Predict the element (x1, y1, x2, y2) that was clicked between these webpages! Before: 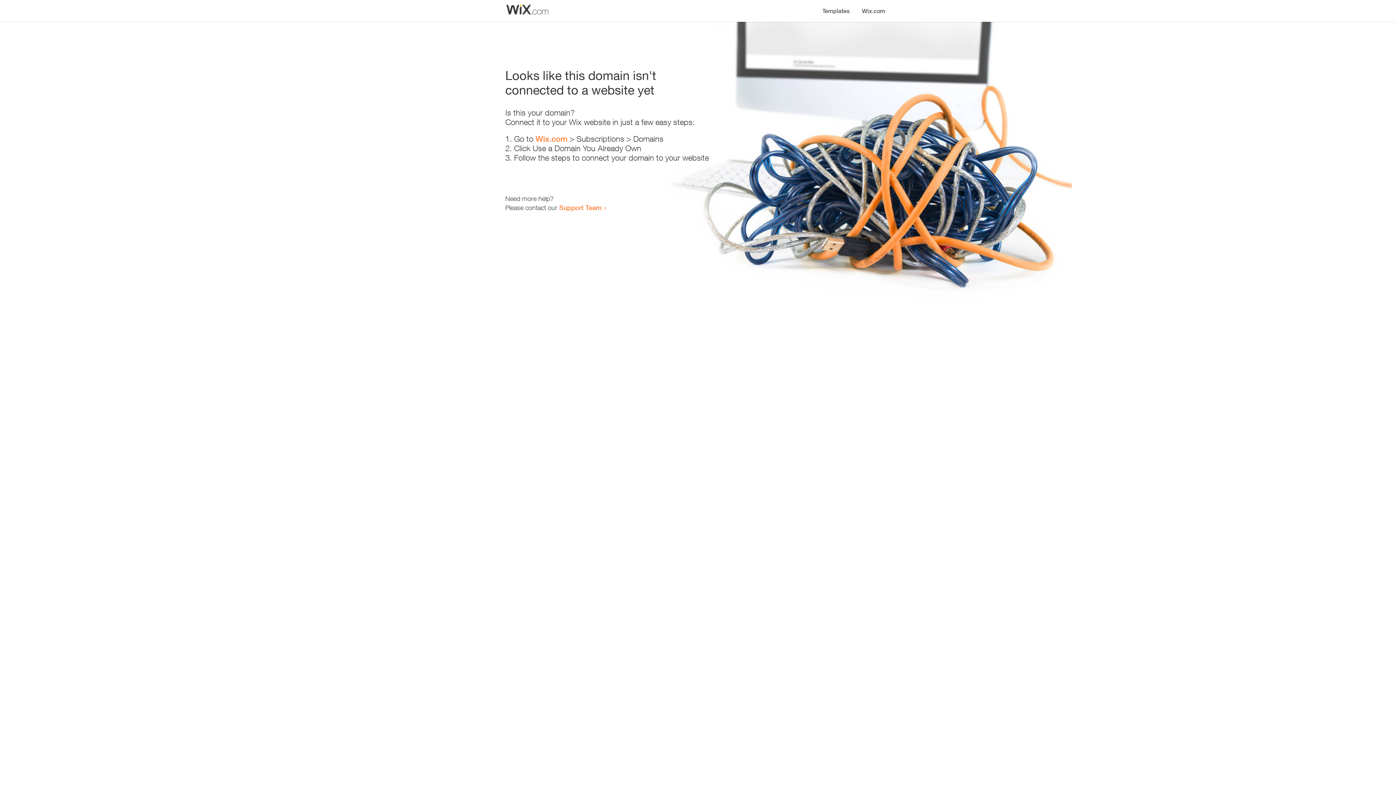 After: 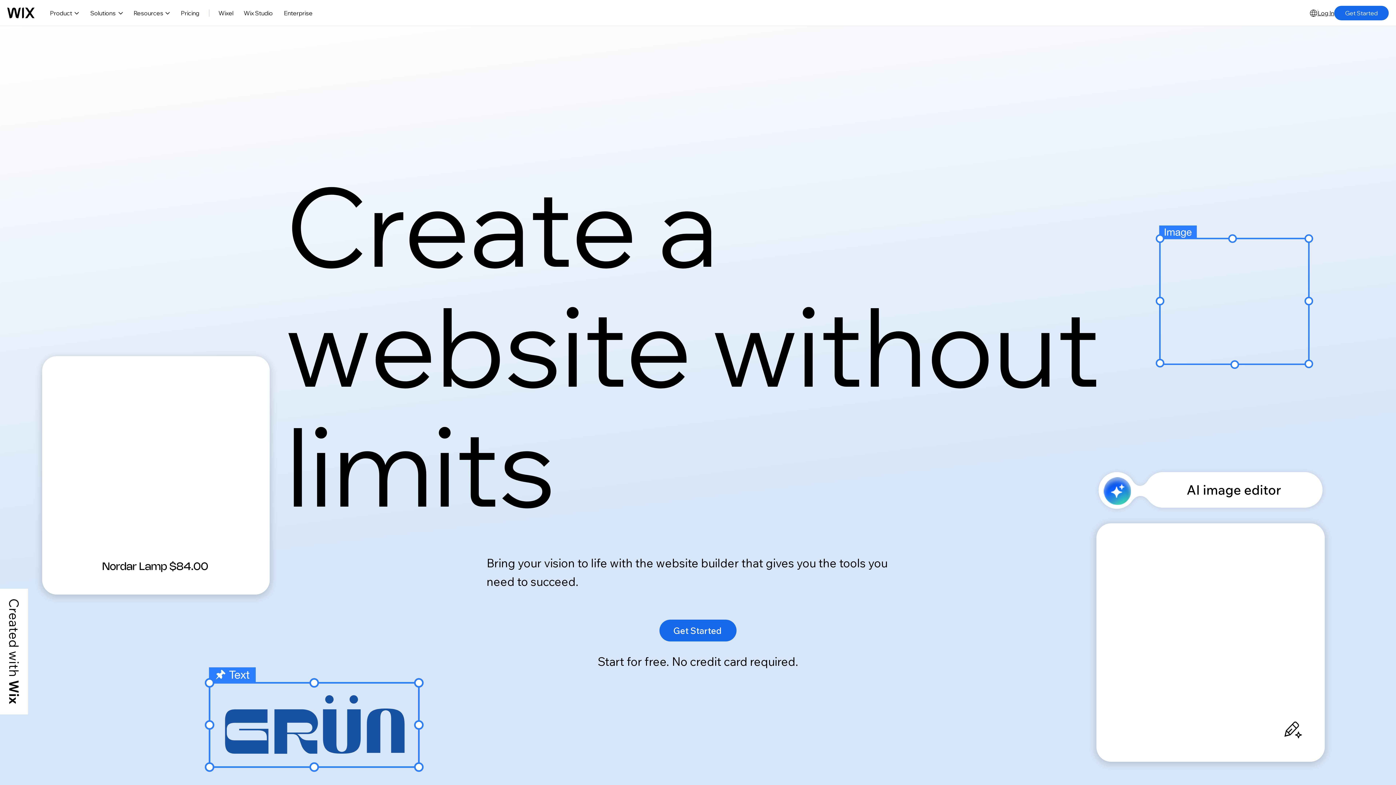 Action: label: Wix.com bbox: (535, 134, 567, 143)